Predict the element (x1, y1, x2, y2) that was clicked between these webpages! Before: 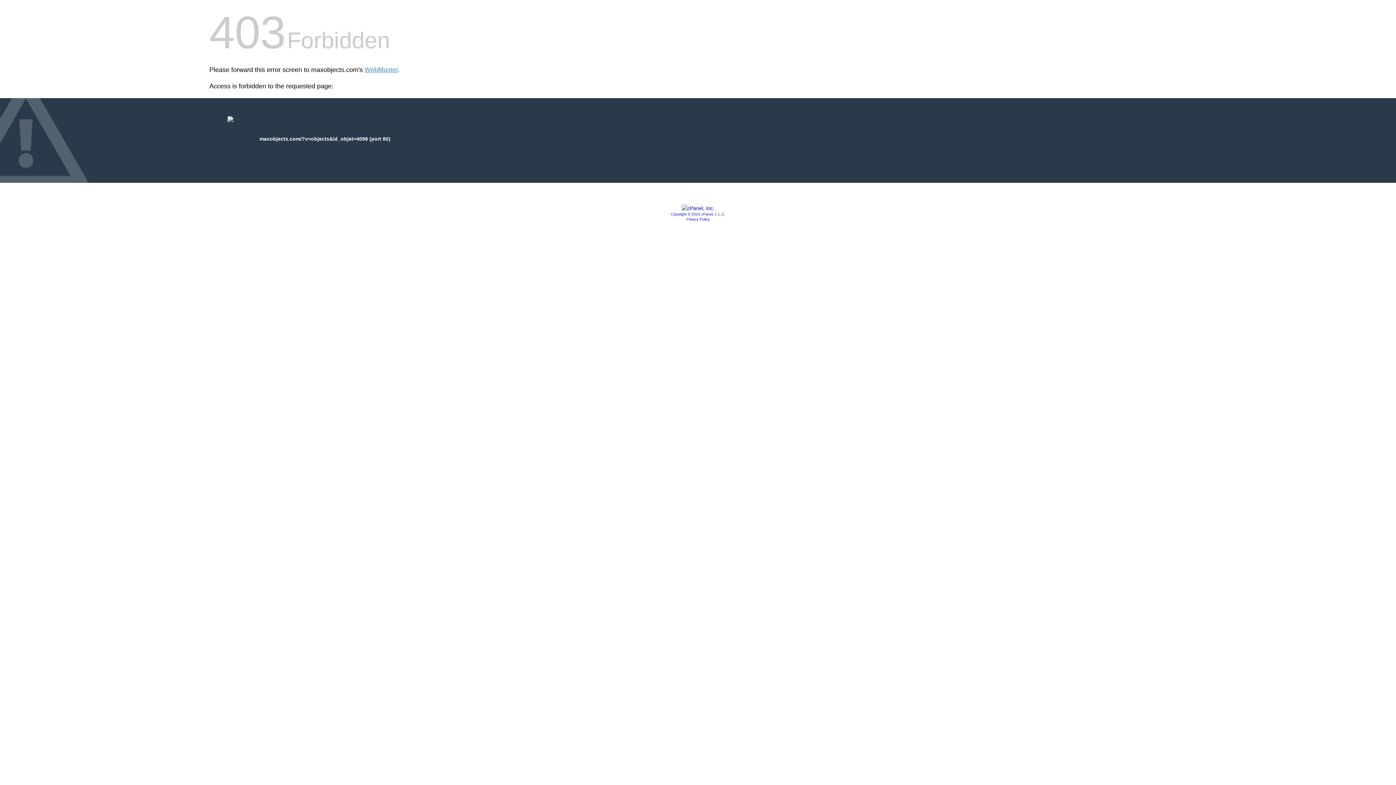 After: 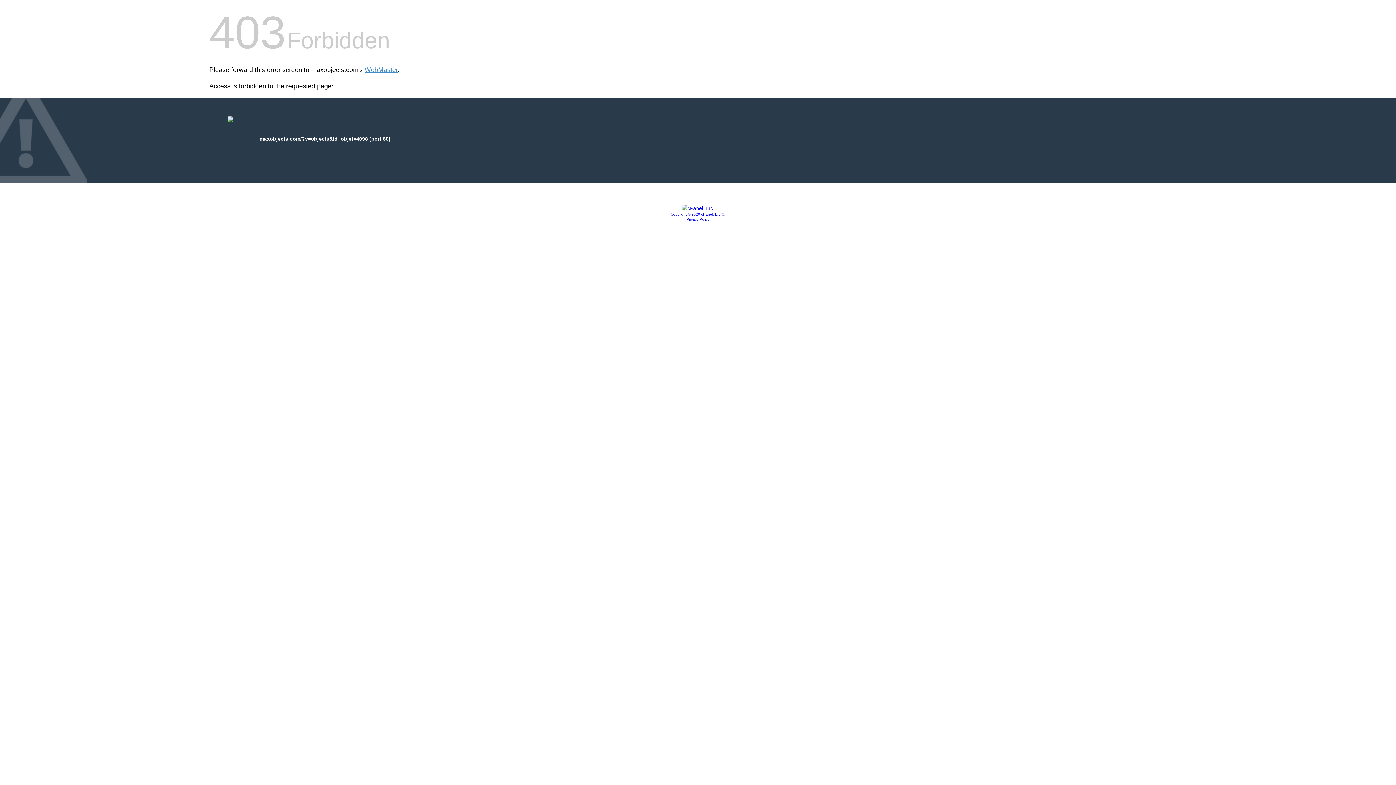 Action: bbox: (681, 205, 714, 211)